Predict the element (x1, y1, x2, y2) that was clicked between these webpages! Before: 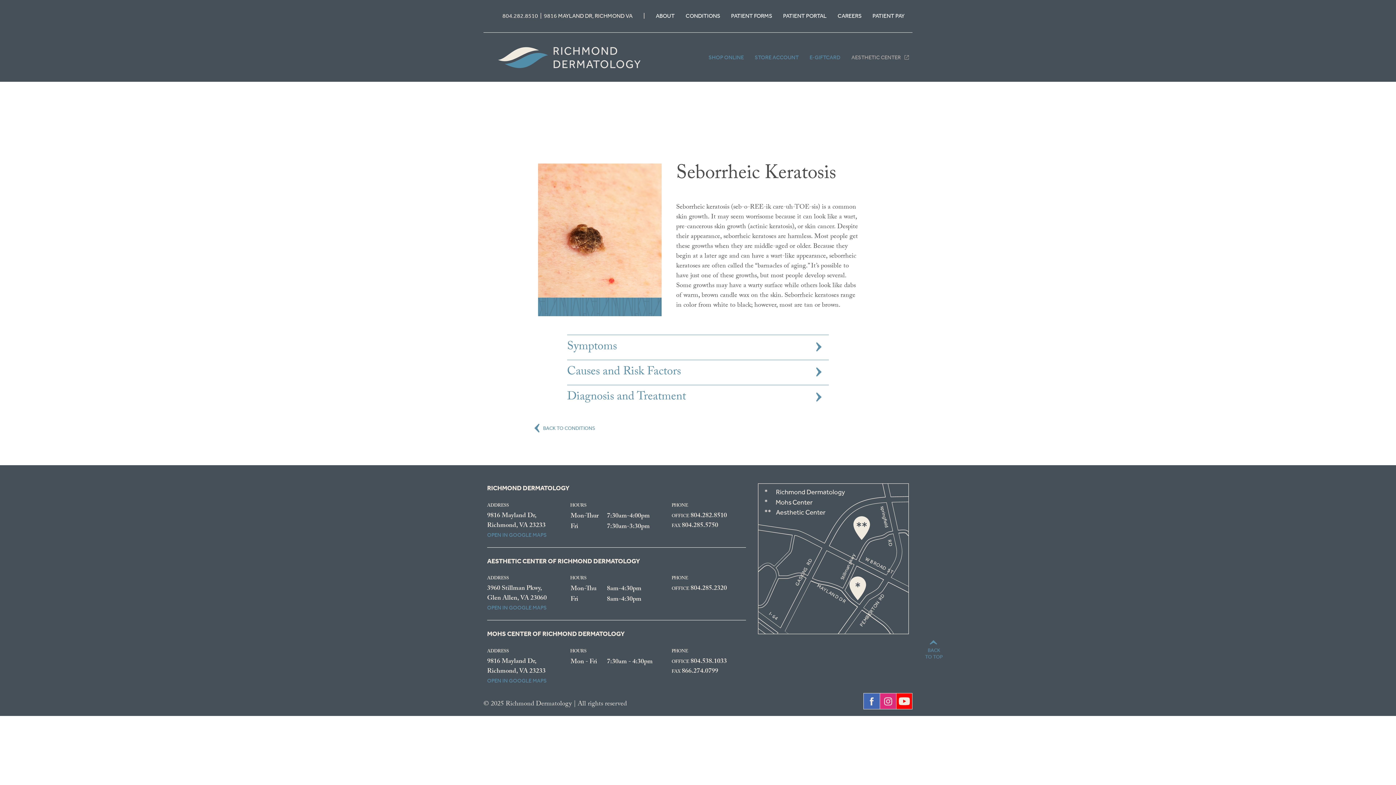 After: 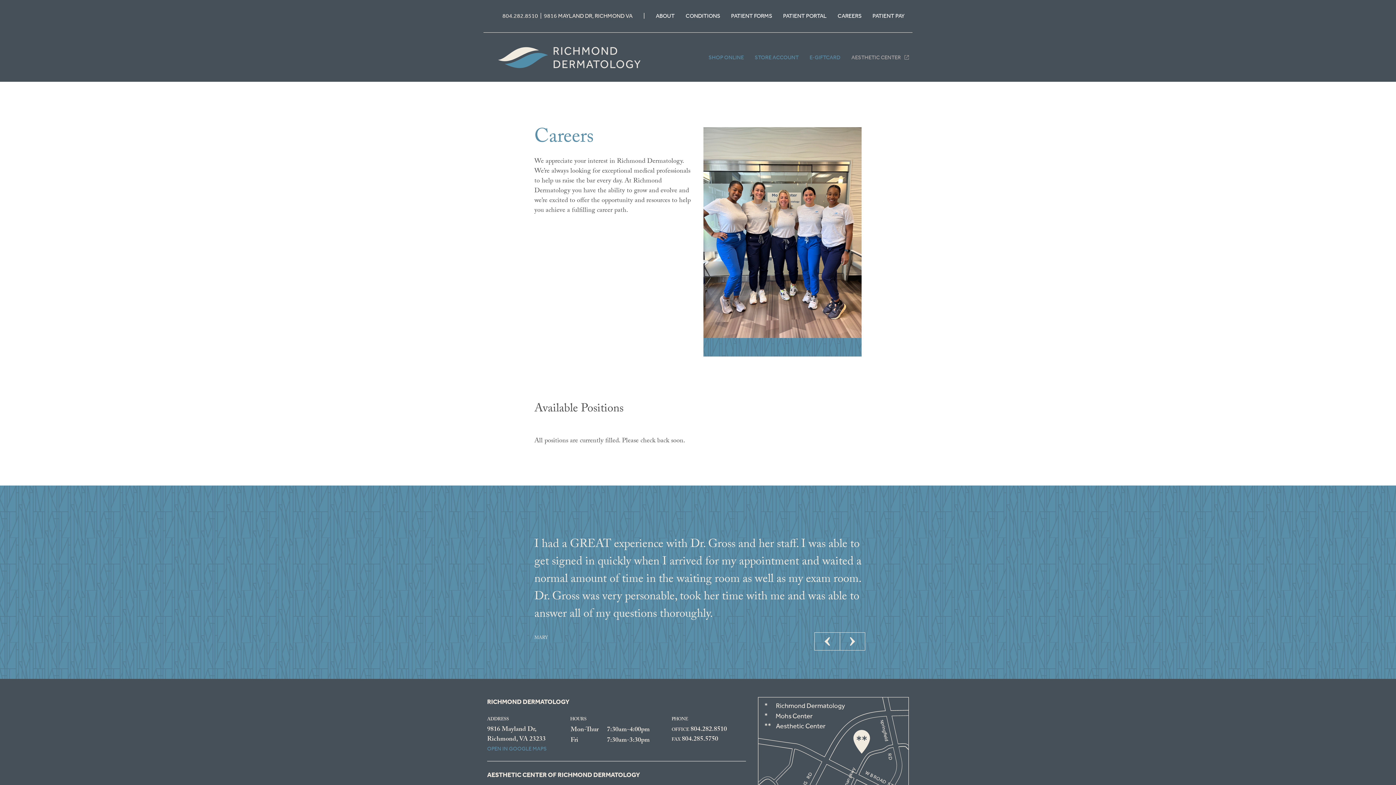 Action: bbox: (837, 11, 861, 20) label: CAREERS